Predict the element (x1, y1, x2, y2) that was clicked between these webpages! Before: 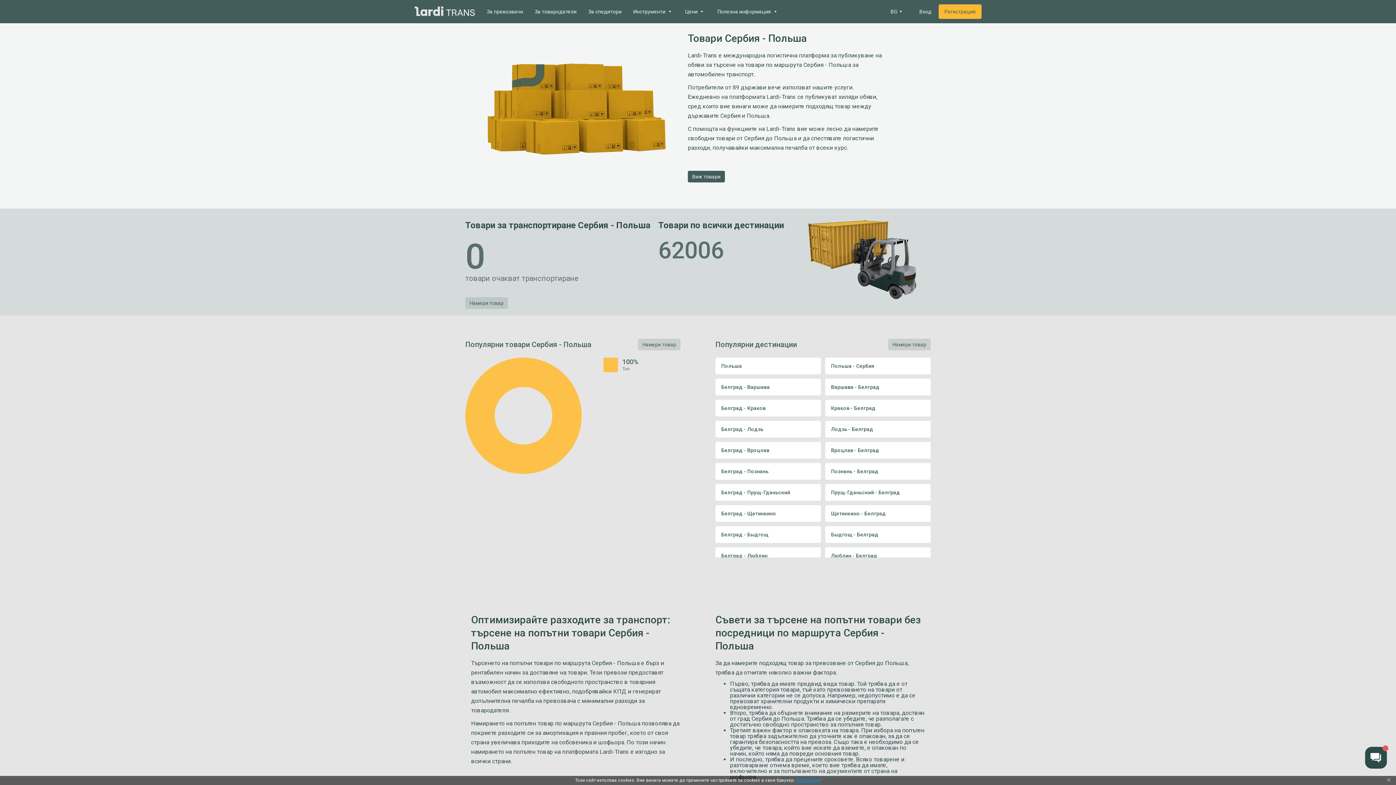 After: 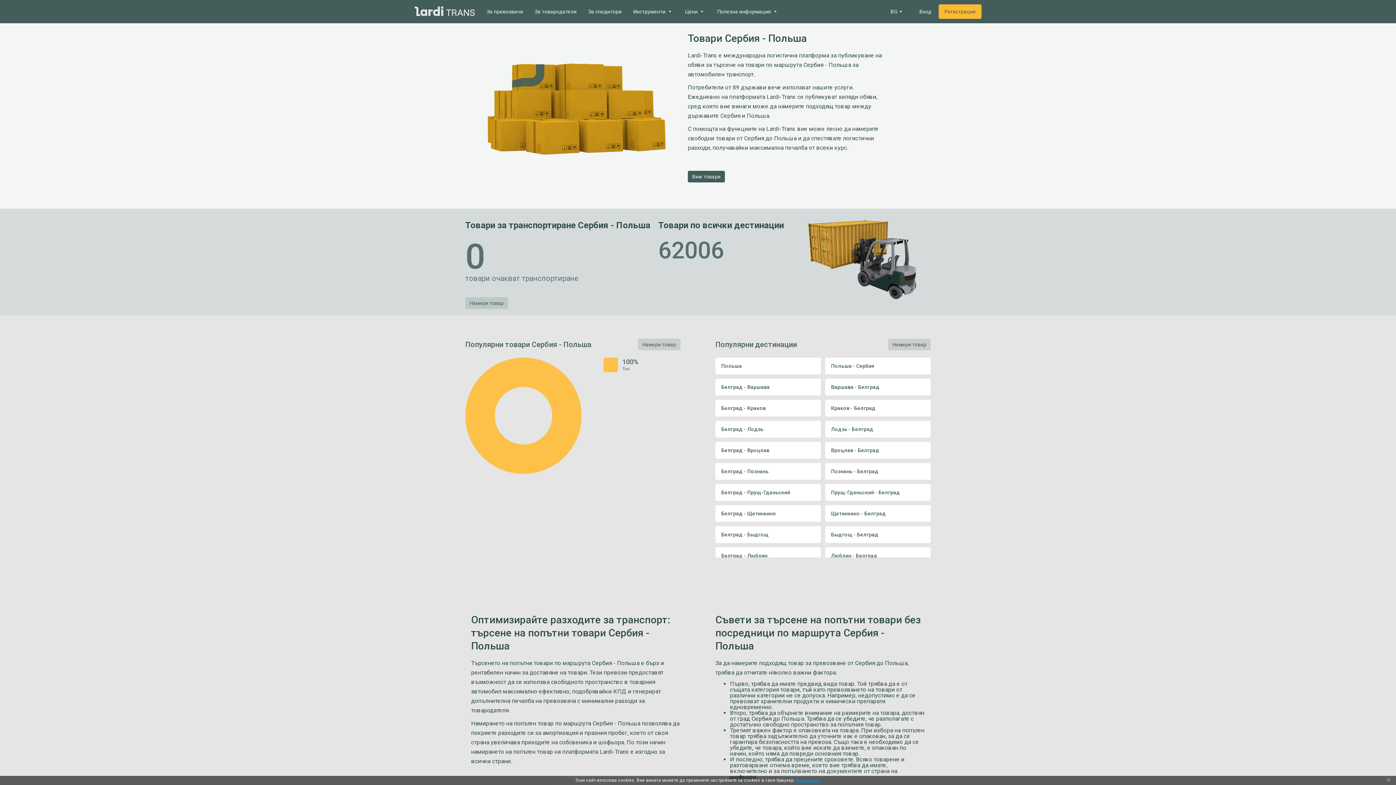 Action: label: Chat button bbox: (1365, 747, 1387, 769)